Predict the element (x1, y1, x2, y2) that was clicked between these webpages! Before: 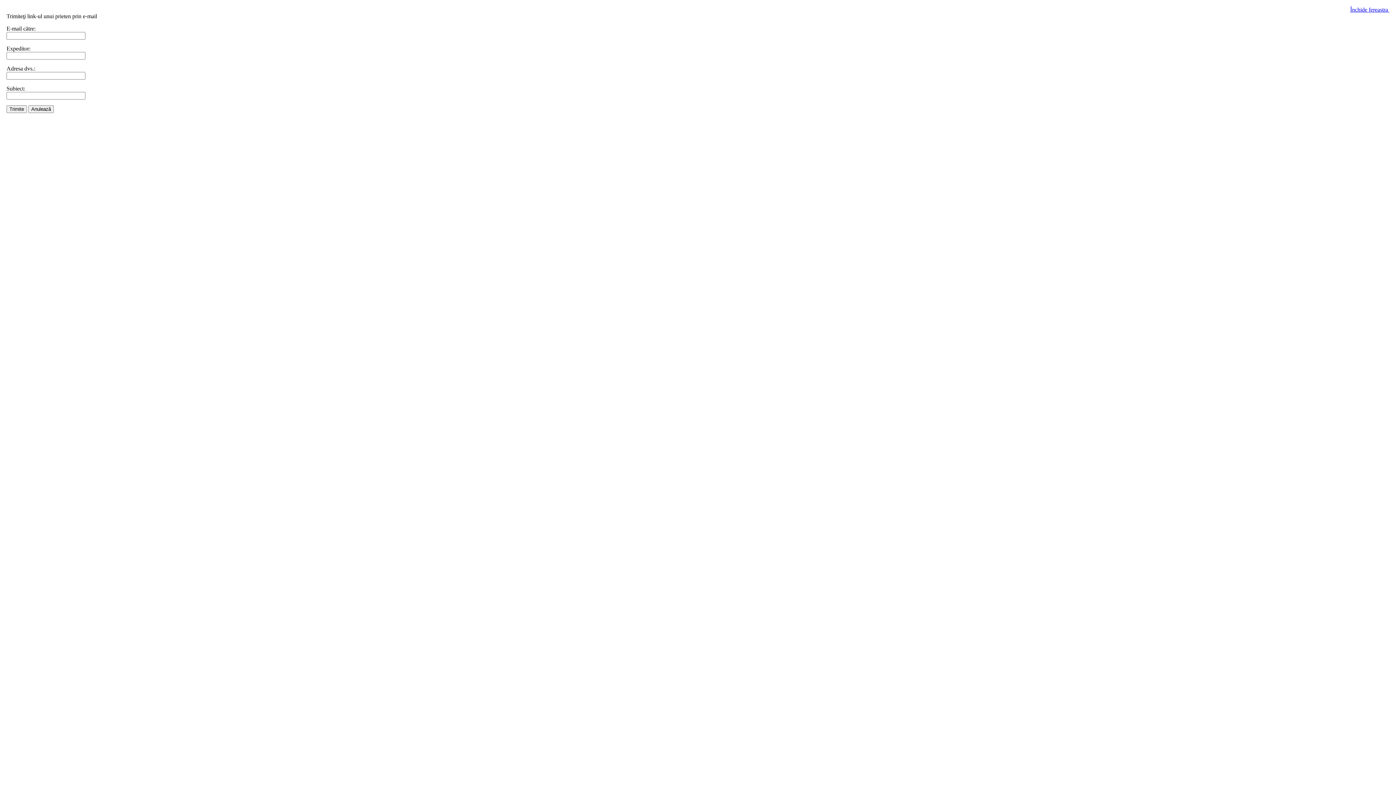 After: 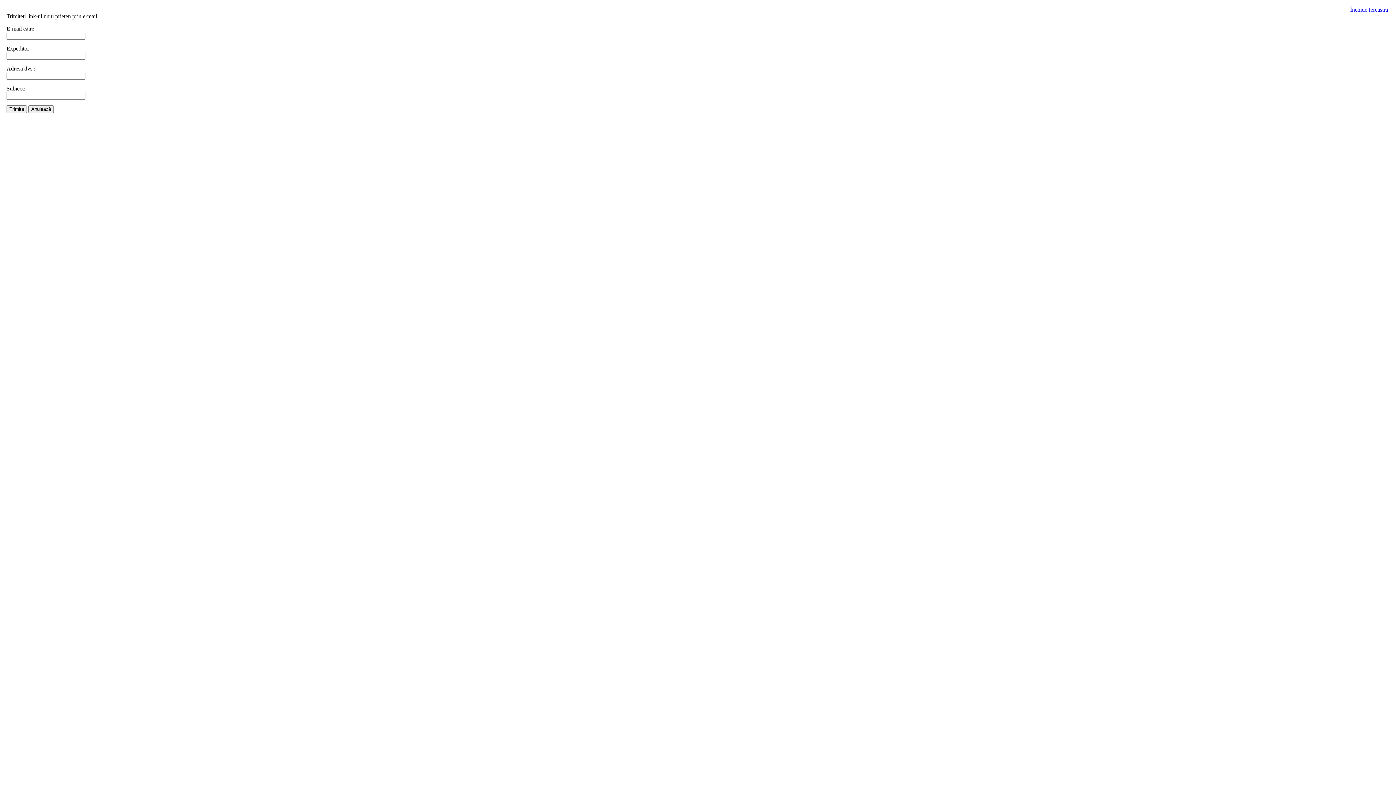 Action: bbox: (1350, 6, 1389, 12) label: Închide fereastra 